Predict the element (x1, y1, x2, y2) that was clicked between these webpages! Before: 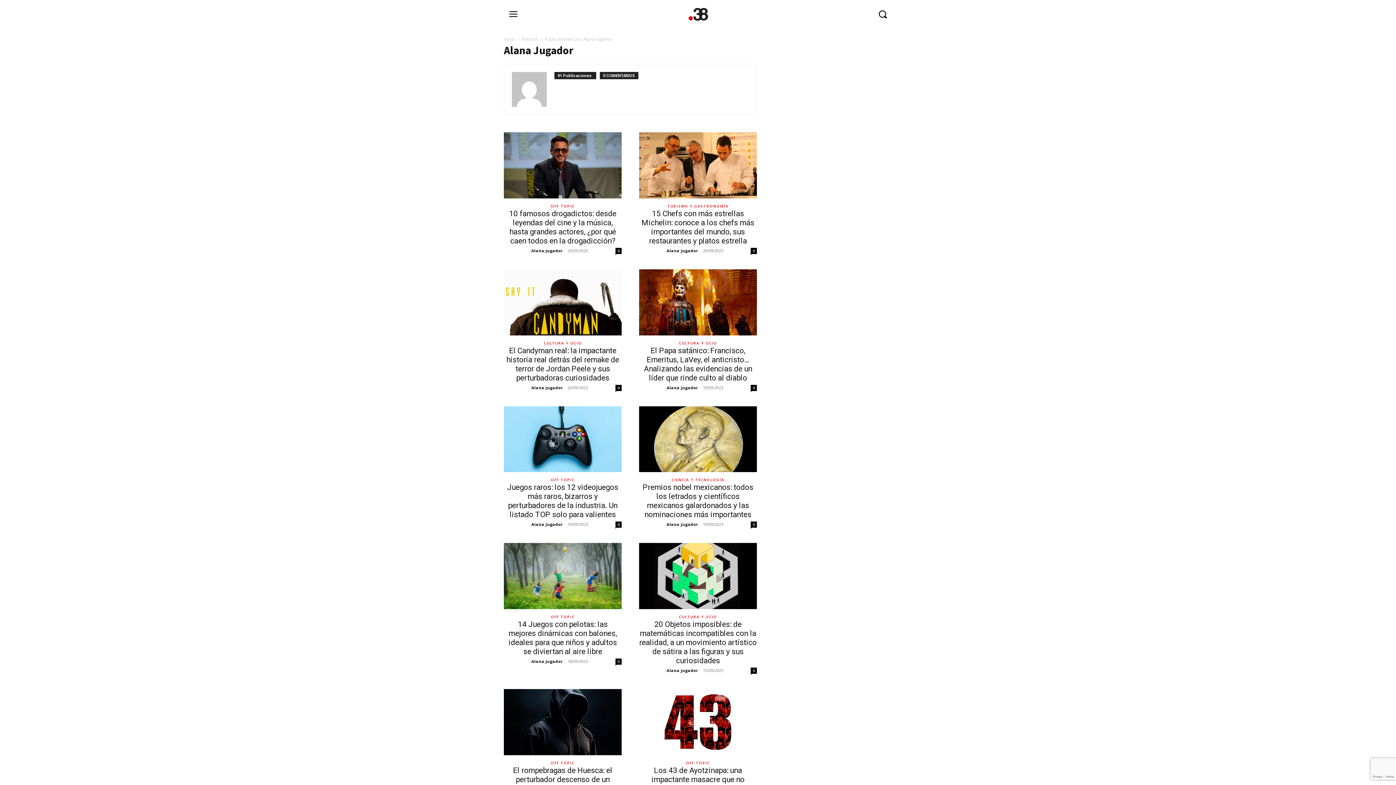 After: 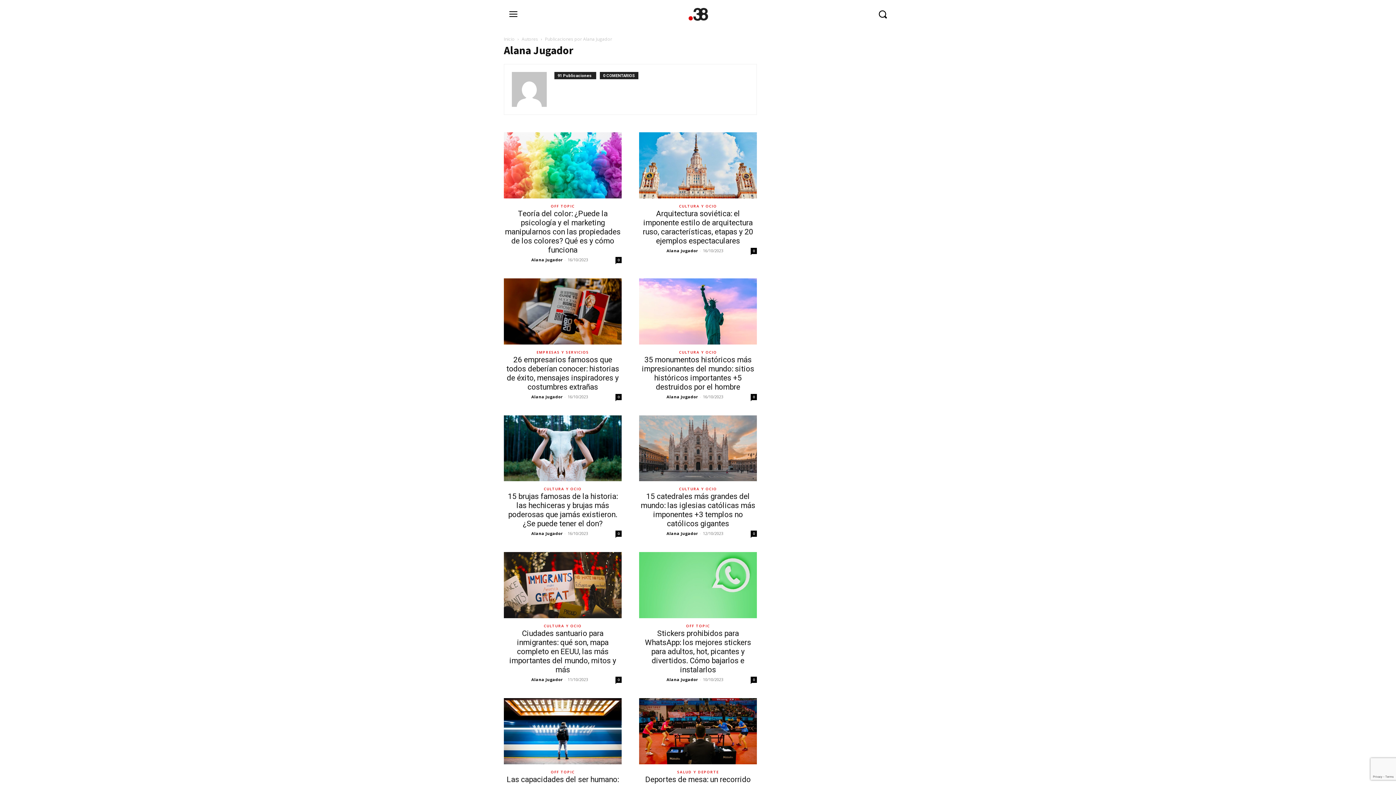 Action: label: Alana Jugador bbox: (666, 384, 698, 390)